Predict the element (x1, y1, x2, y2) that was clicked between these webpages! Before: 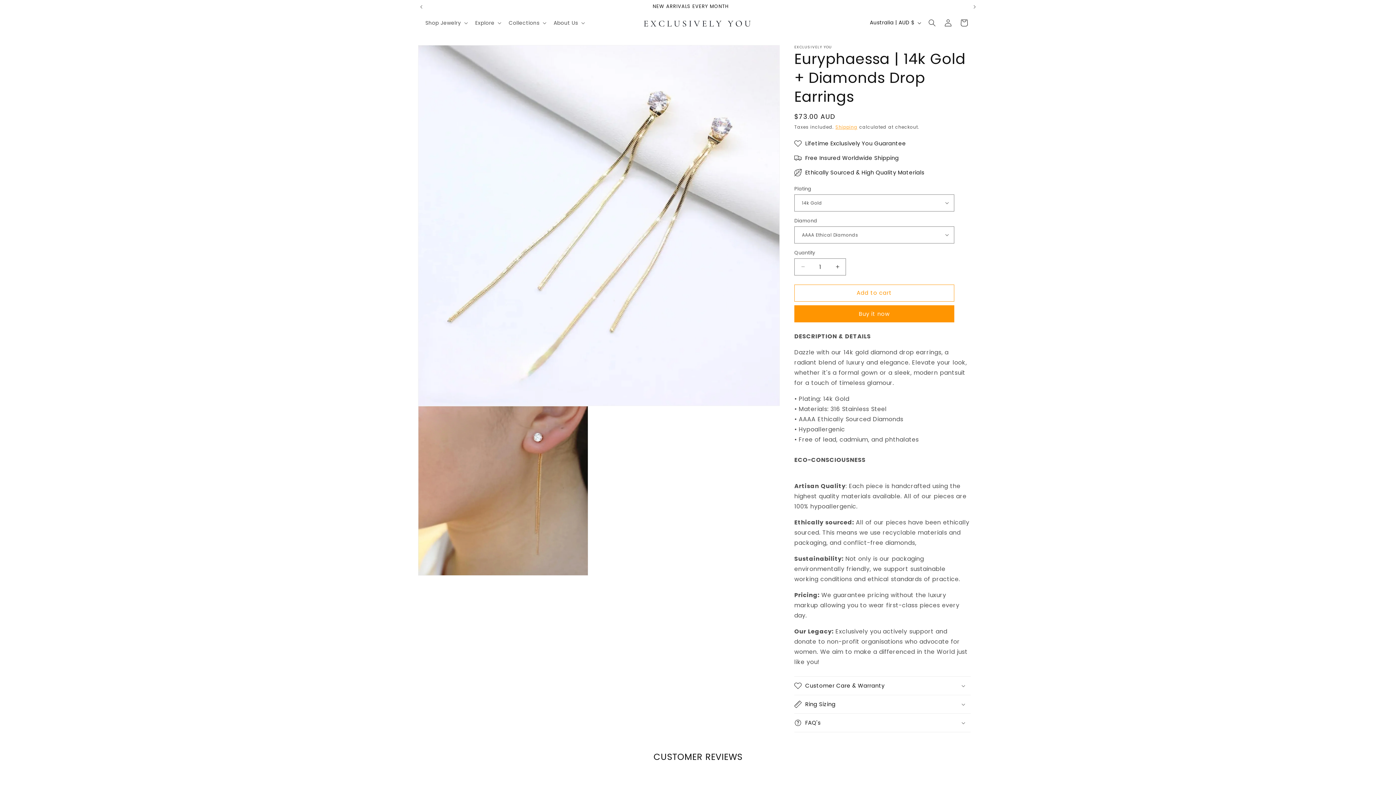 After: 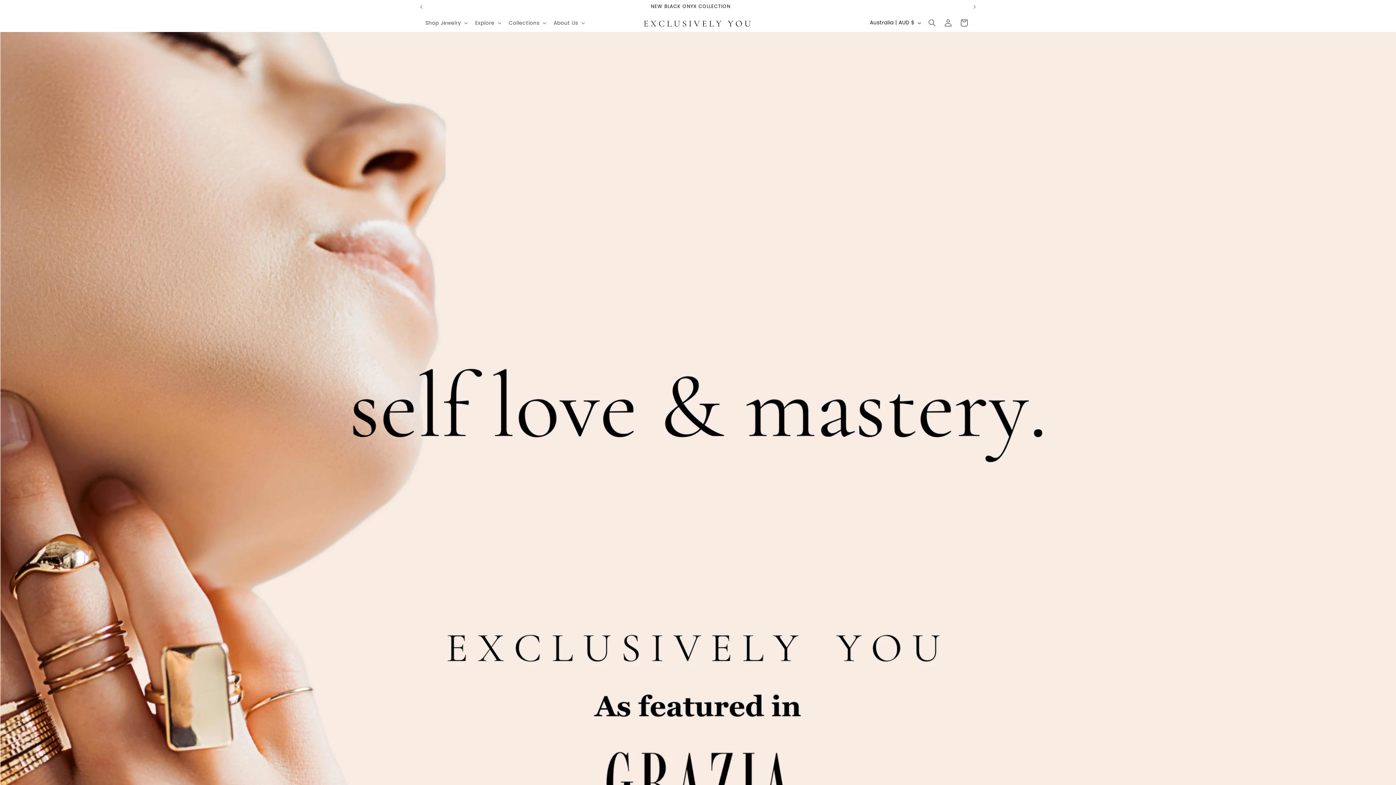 Action: bbox: (640, 13, 755, 31)